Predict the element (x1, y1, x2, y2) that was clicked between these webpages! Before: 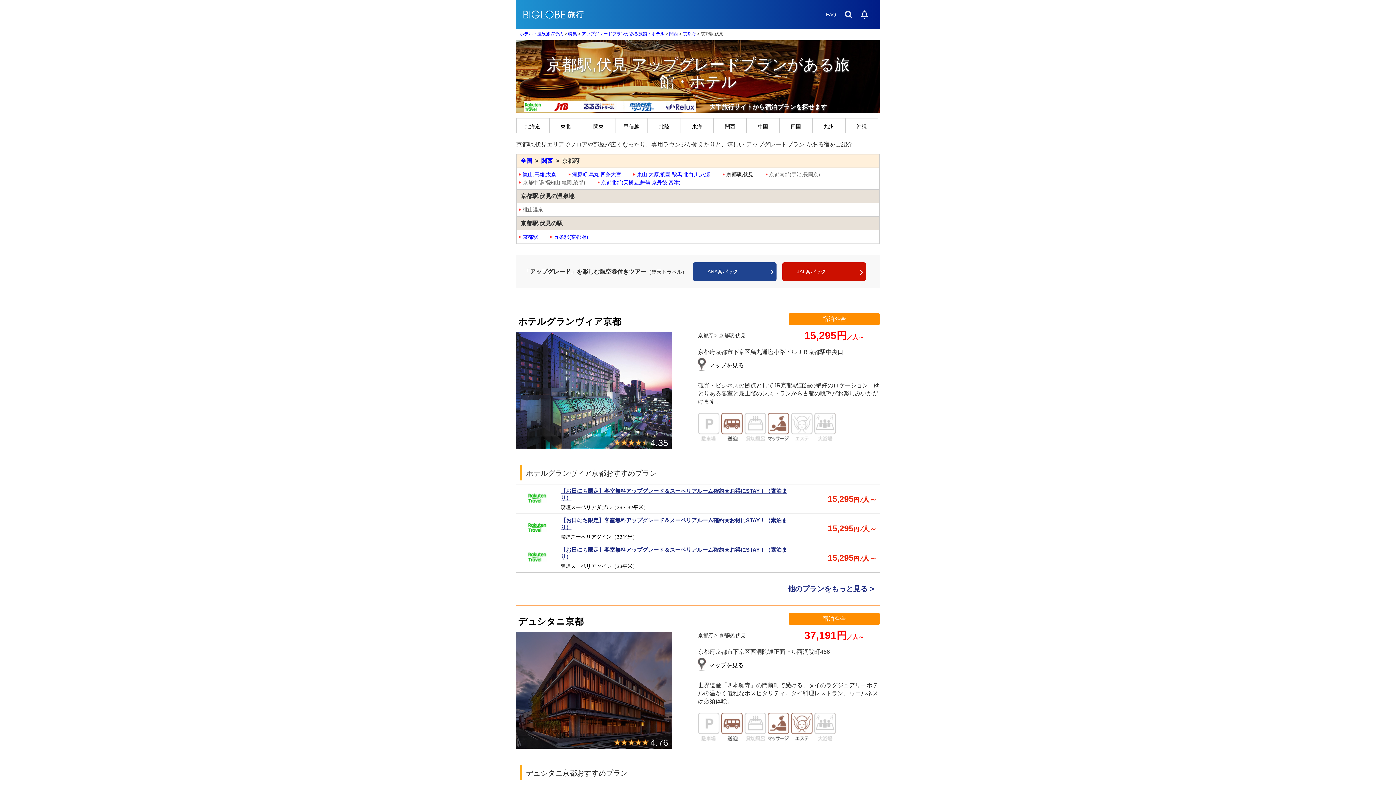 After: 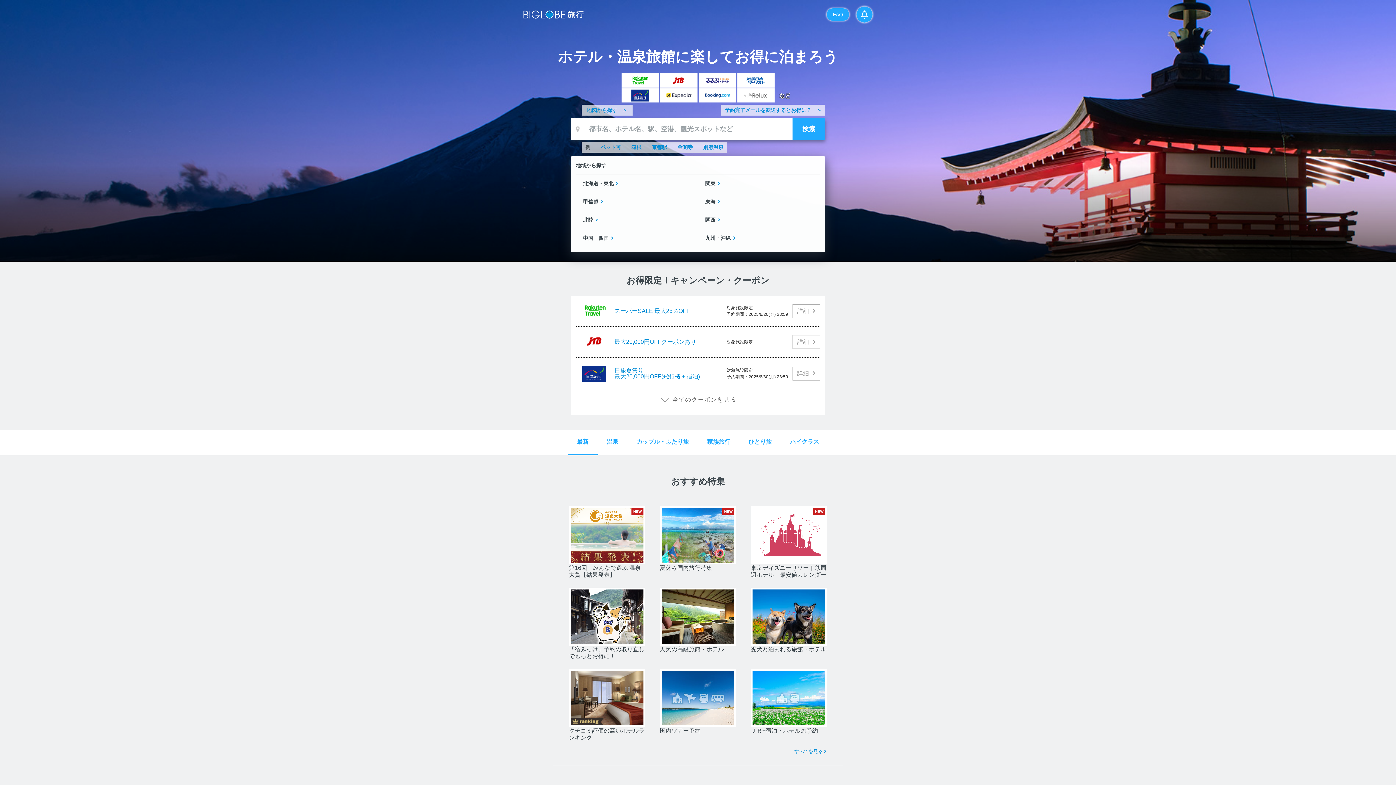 Action: bbox: (523, 6, 821, 22) label: BIGLOBE旅行